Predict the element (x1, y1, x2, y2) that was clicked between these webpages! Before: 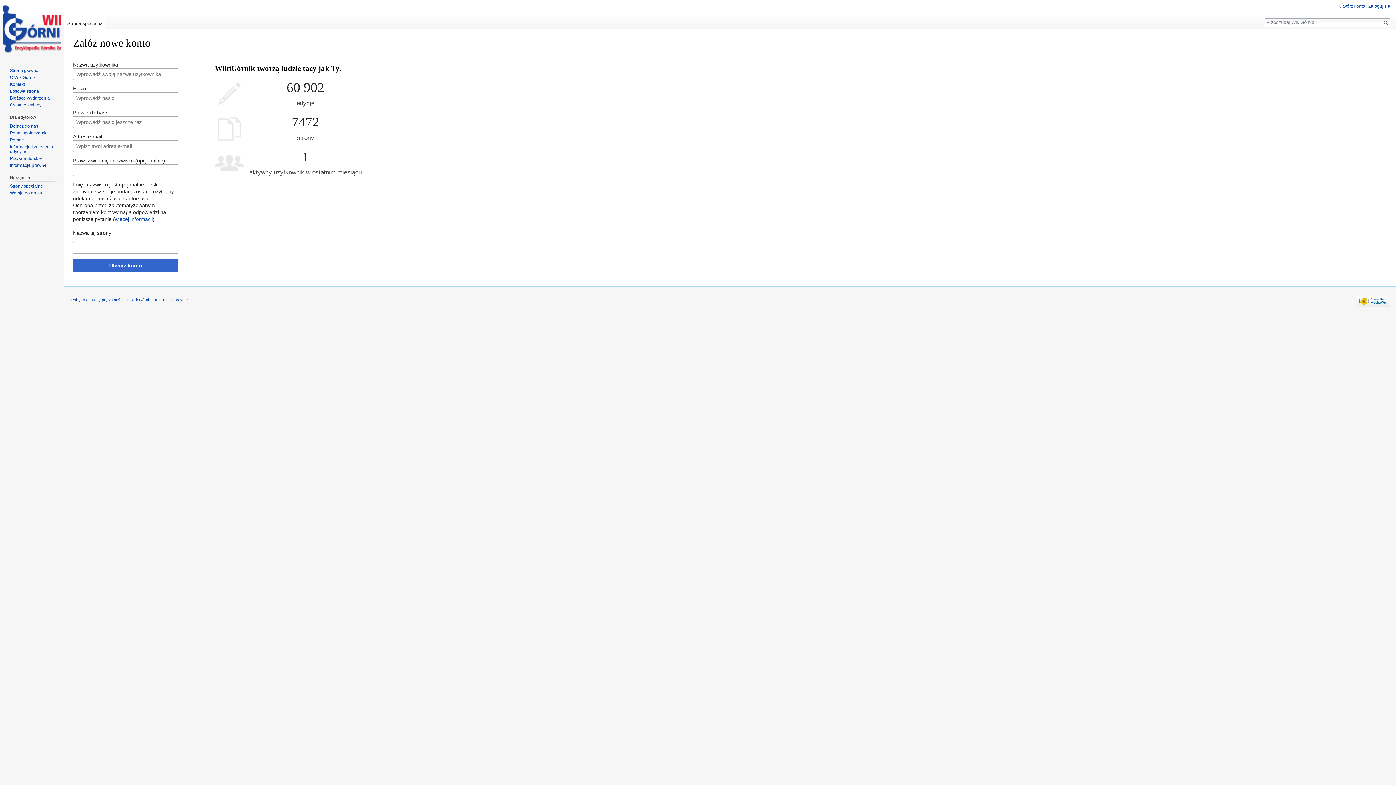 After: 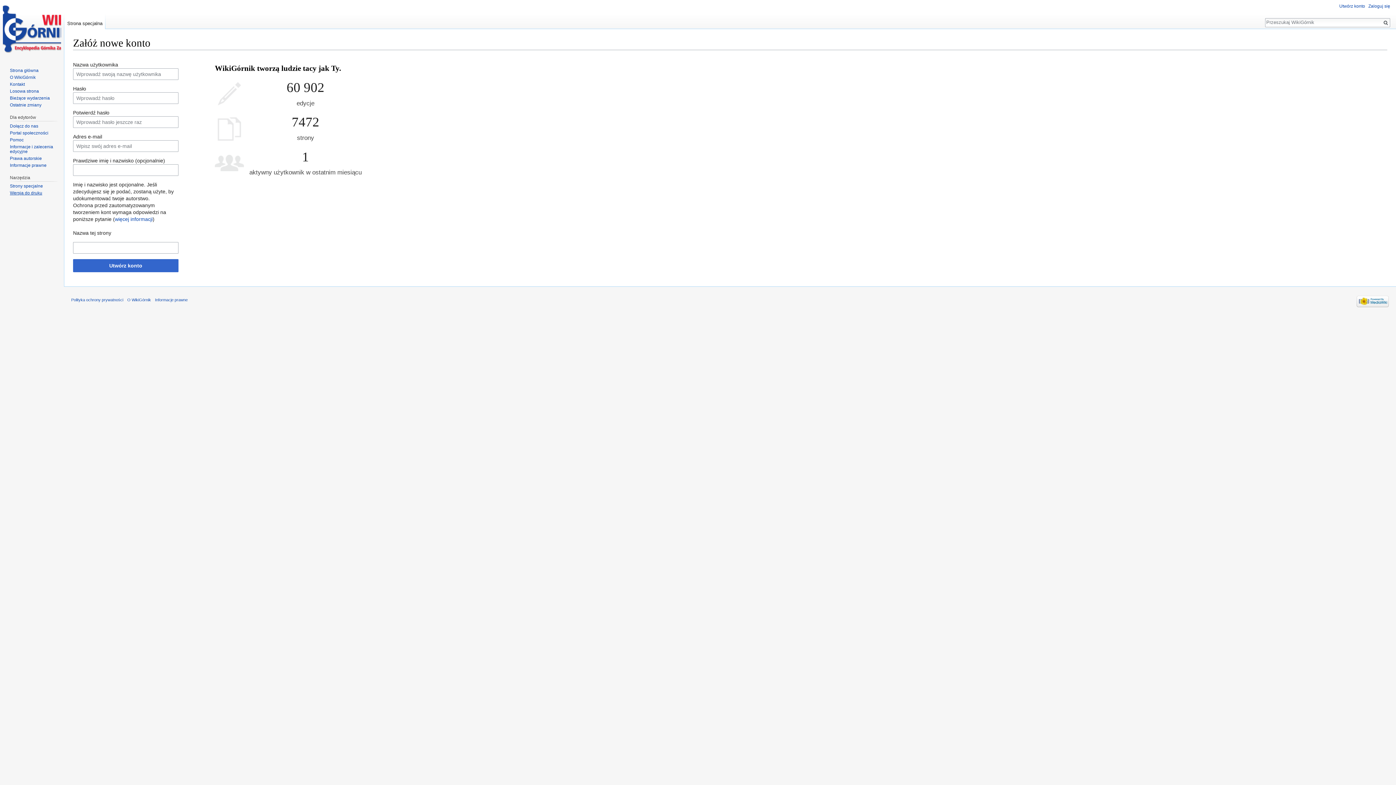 Action: label: Wersja do druku bbox: (9, 190, 42, 195)